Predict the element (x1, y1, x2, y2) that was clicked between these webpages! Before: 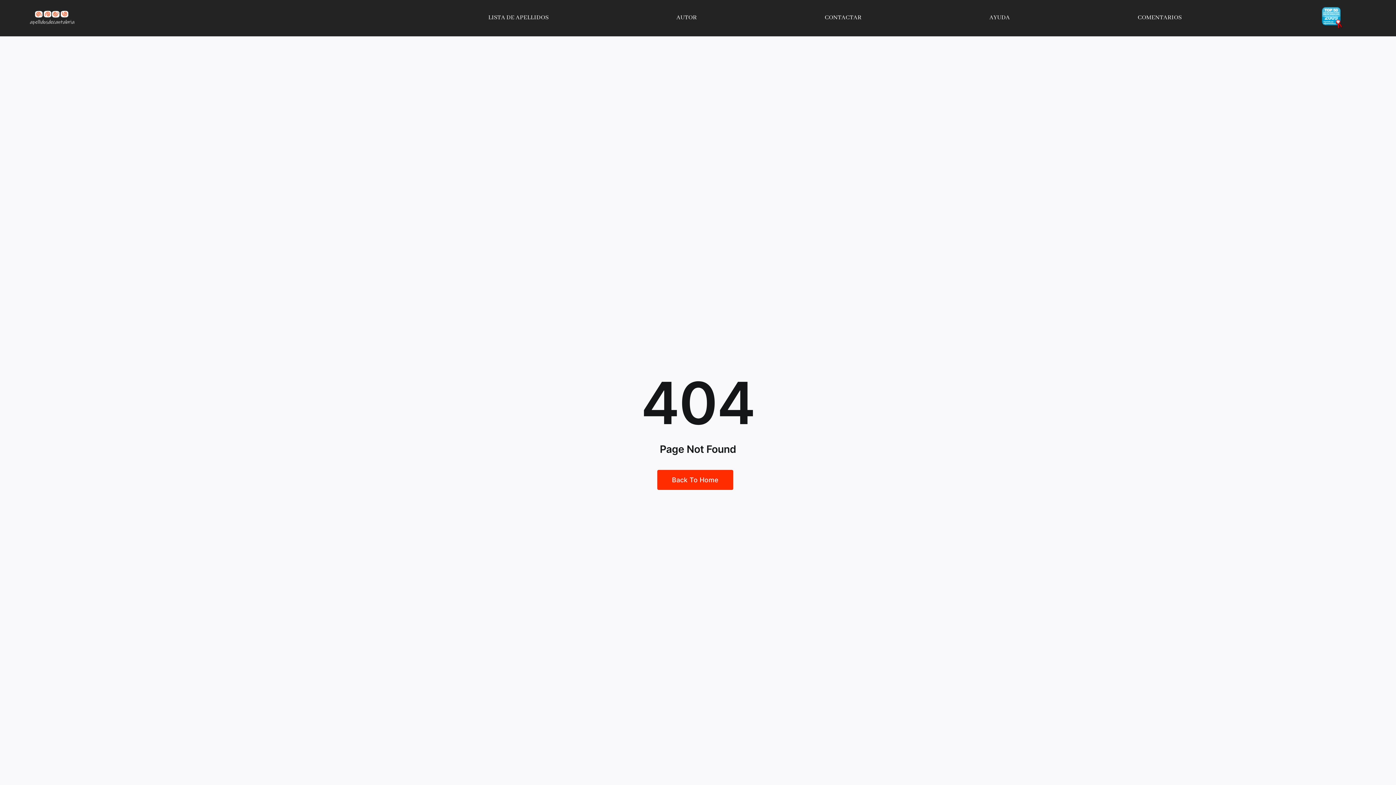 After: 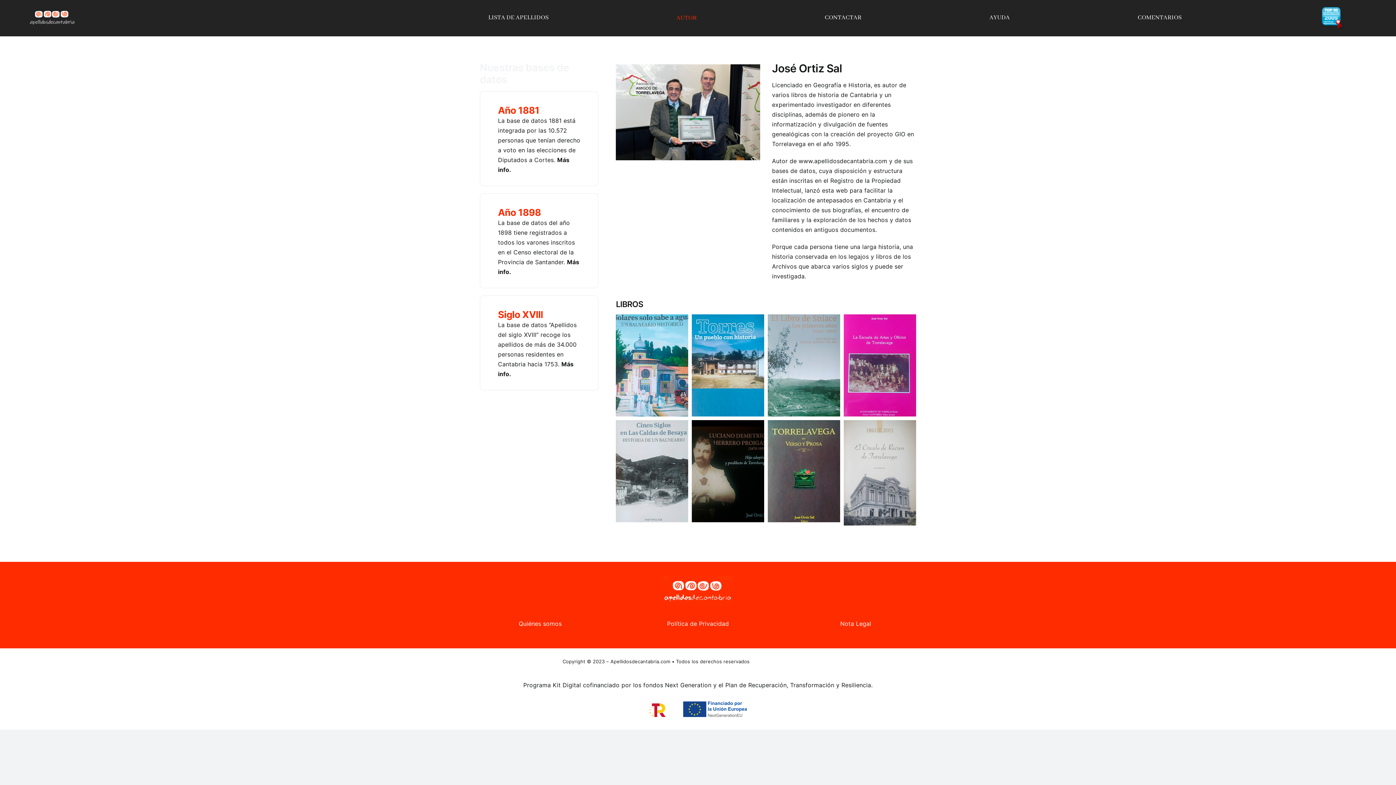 Action: bbox: (674, 0, 699, 36) label: AUTOR